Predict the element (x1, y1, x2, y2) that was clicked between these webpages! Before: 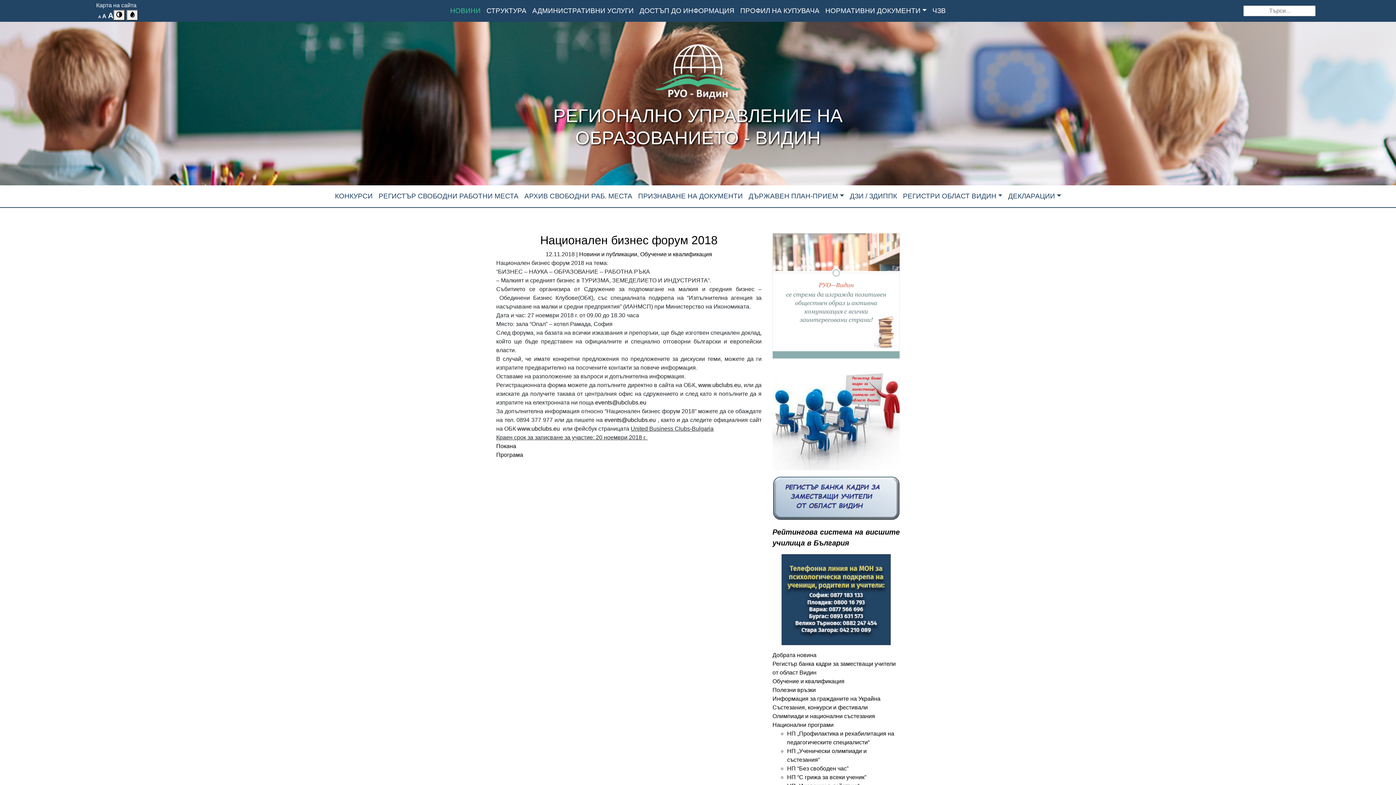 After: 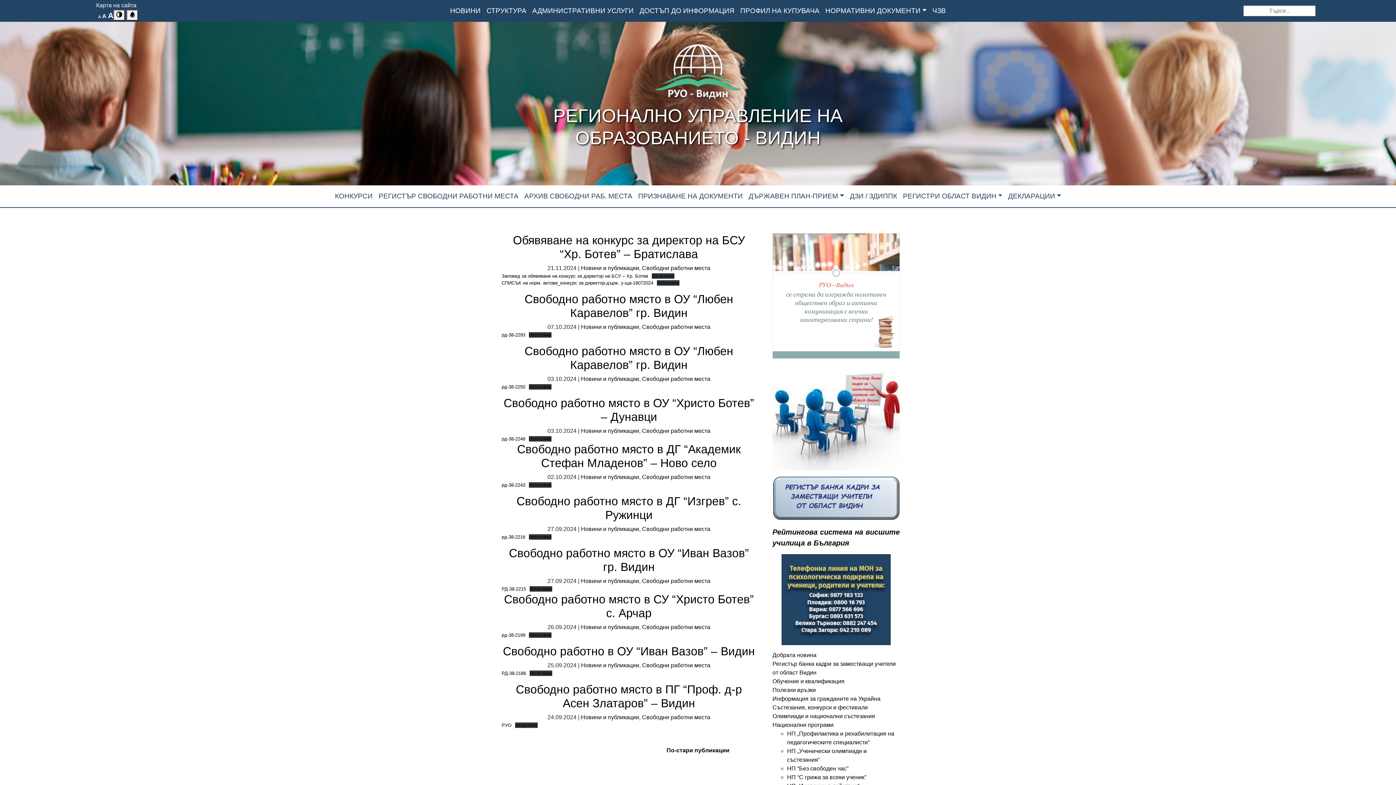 Action: label: АРХИВ СВОБОДНИ РАБ. МЕСТА bbox: (521, 188, 635, 204)